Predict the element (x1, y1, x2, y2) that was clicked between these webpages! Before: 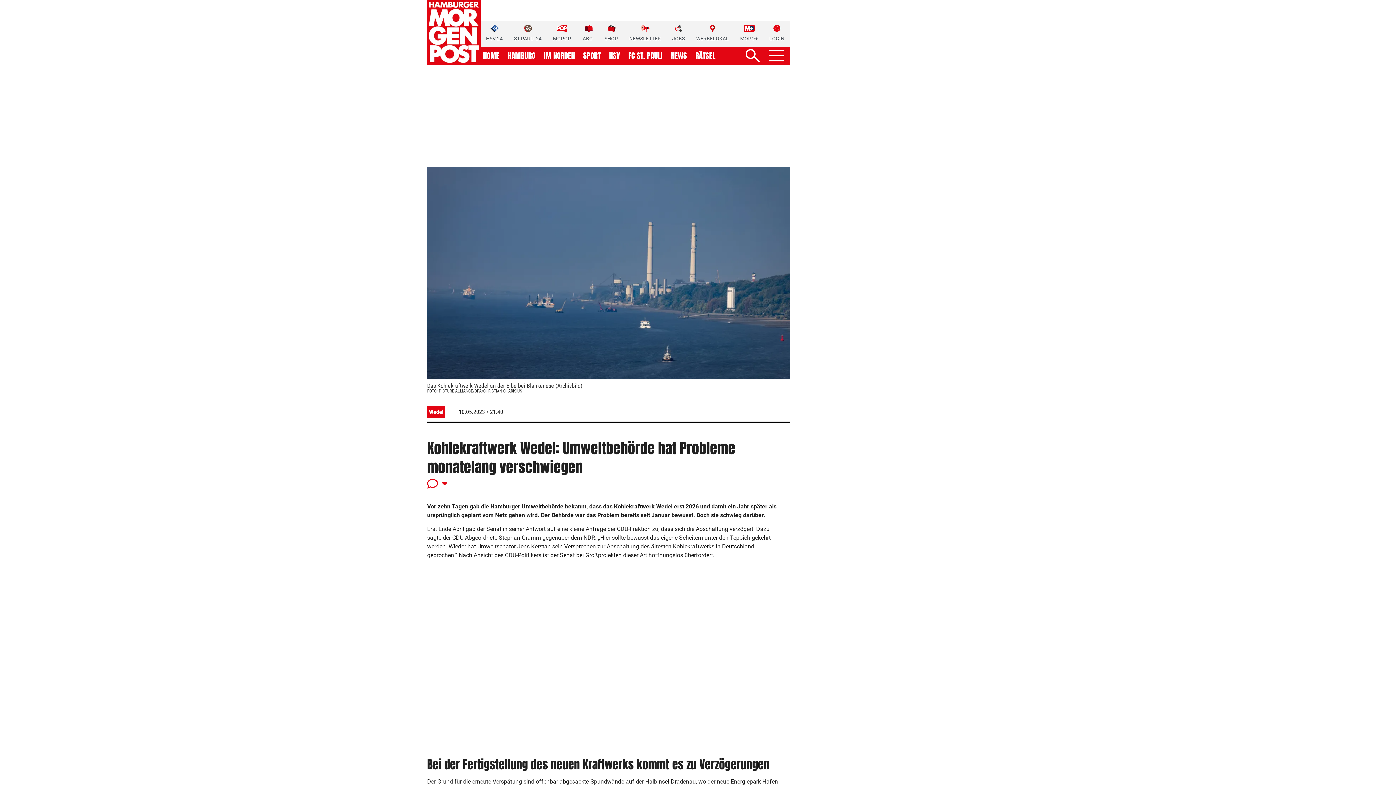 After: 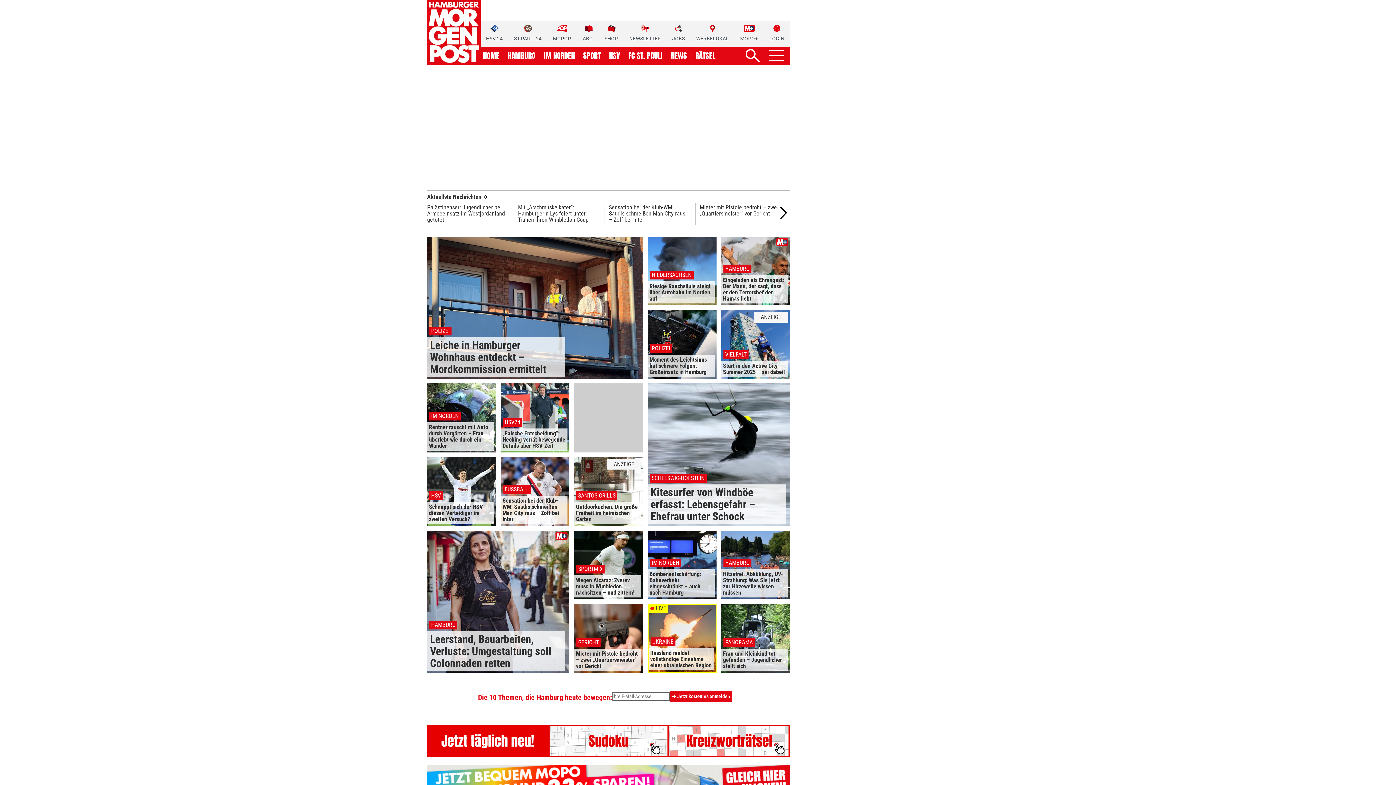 Action: label: HOME bbox: (483, 52, 499, 59)